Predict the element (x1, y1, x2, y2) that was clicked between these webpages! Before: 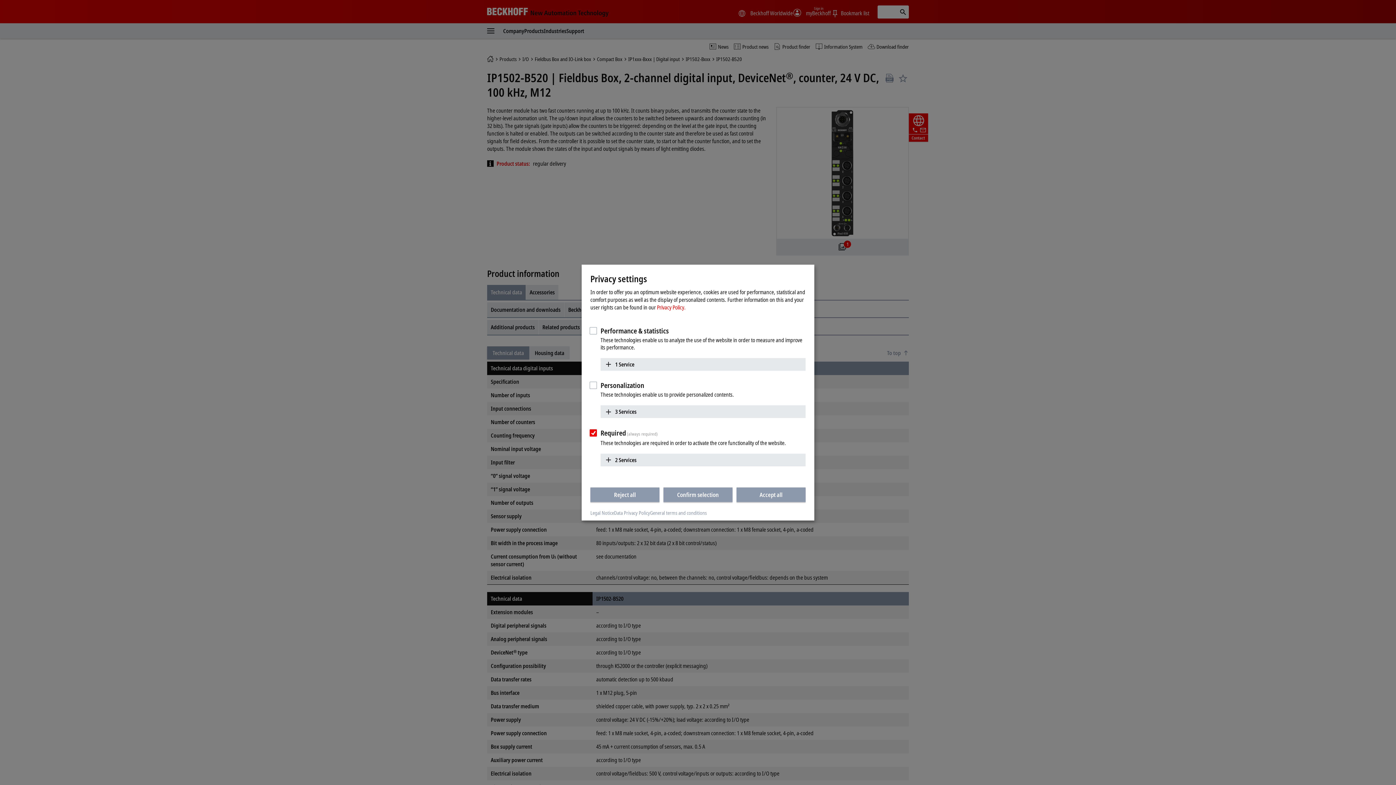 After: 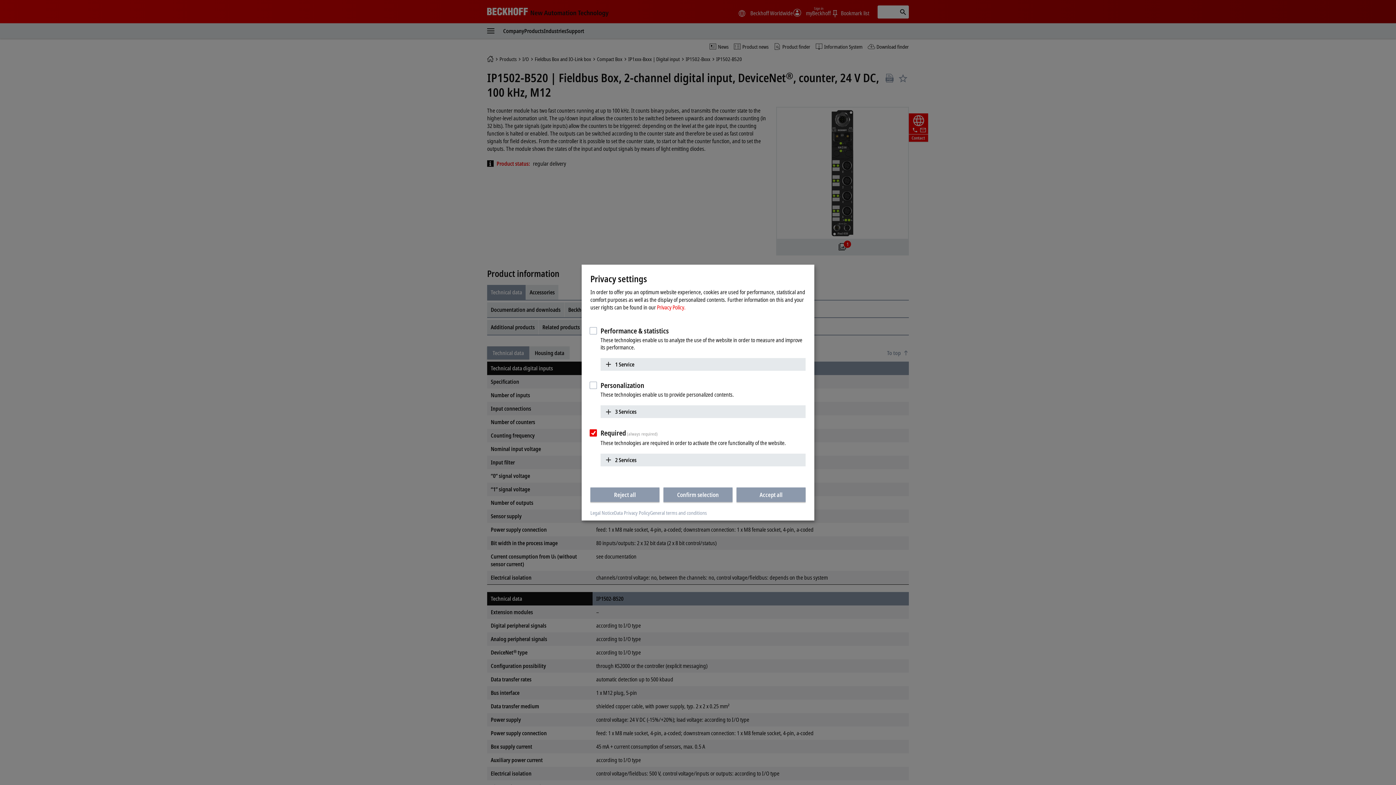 Action: bbox: (657, 303, 685, 310) label: Privacy Policy.